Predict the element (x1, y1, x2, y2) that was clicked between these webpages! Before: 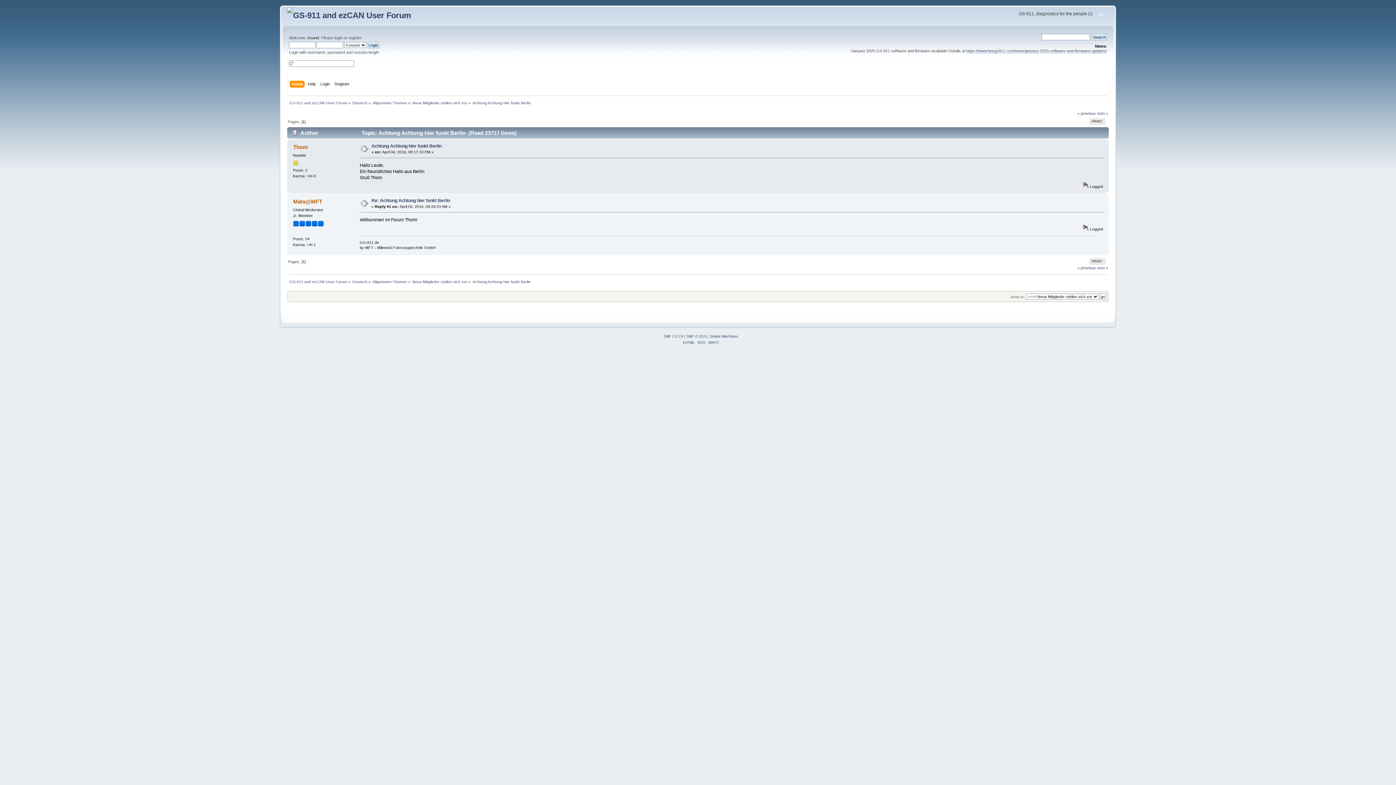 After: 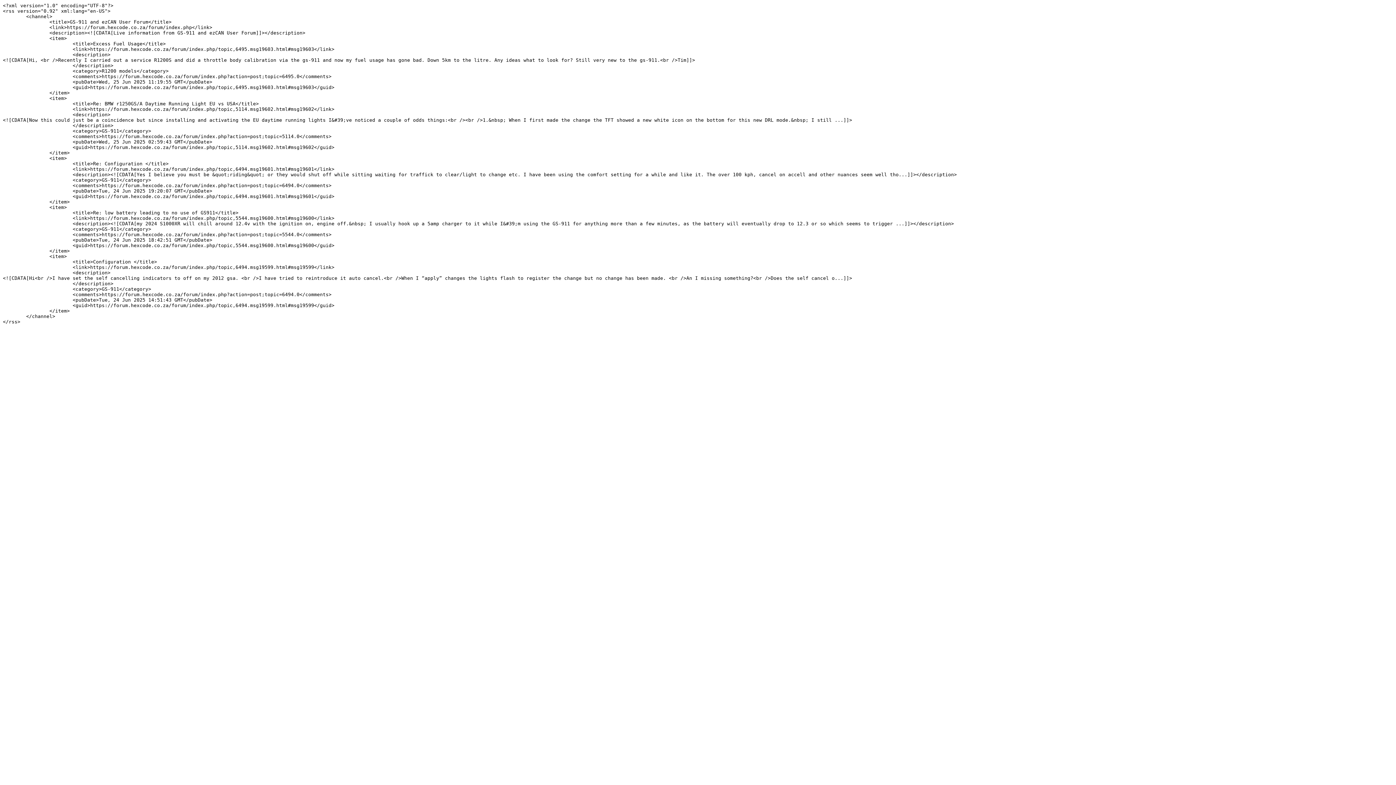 Action: bbox: (698, 340, 705, 344) label: RSS